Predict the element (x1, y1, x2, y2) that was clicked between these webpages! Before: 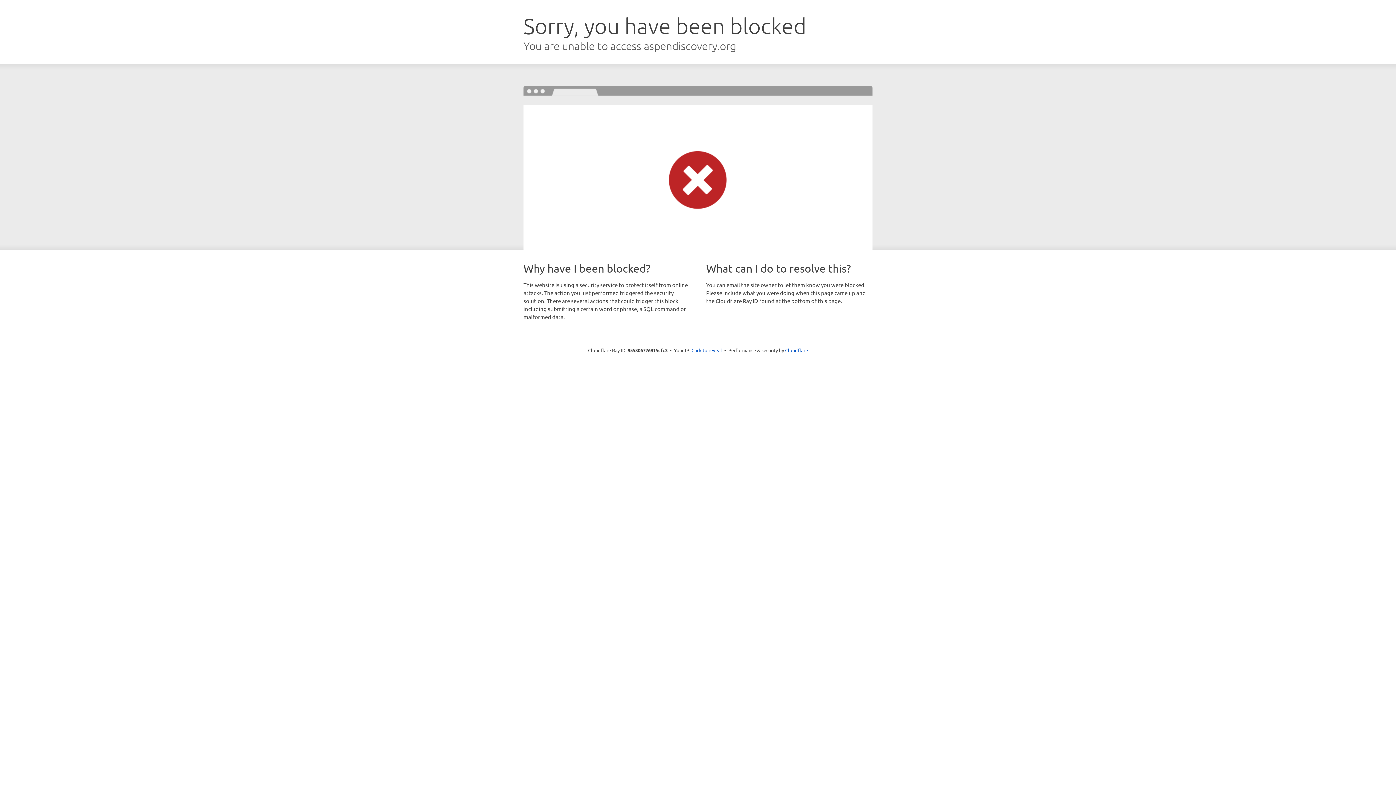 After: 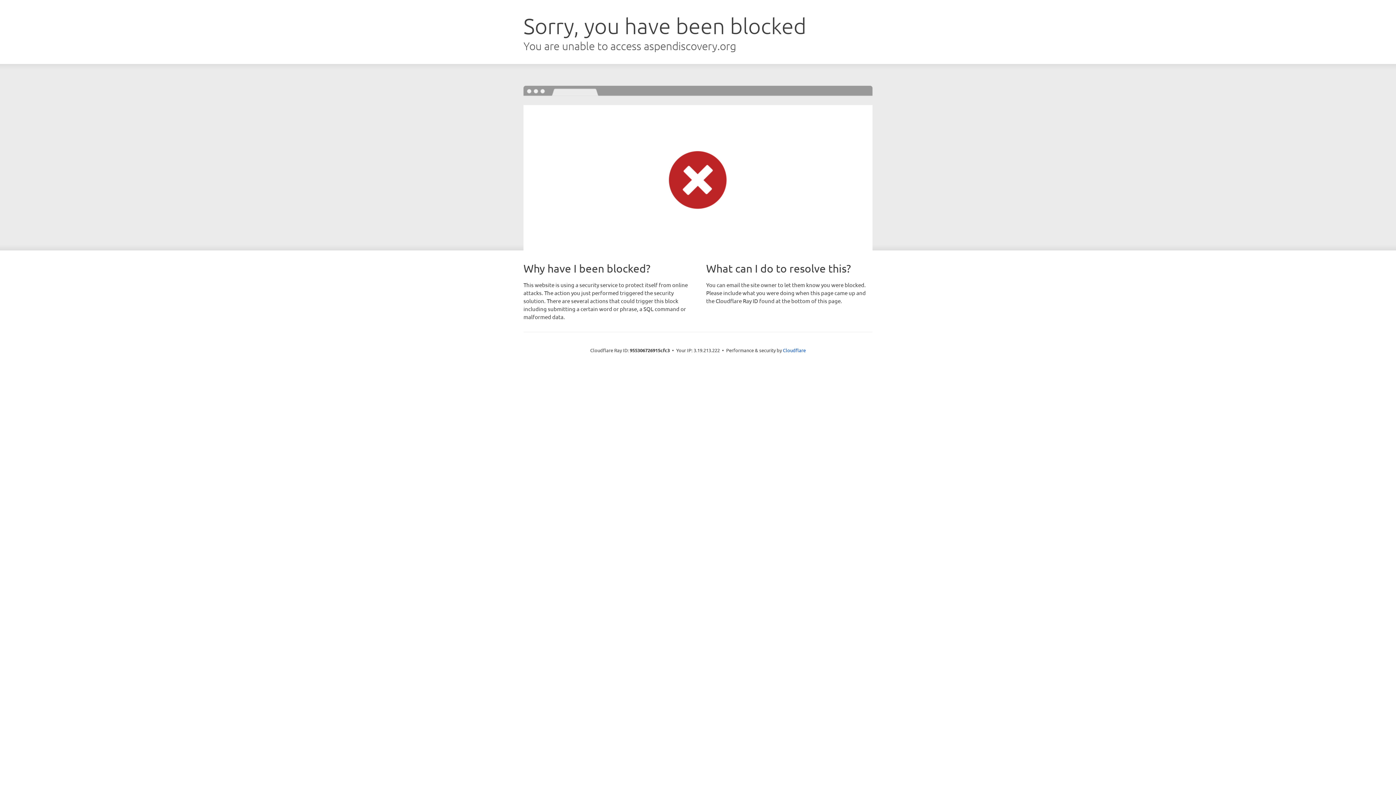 Action: label: Click to reveal bbox: (691, 346, 722, 353)